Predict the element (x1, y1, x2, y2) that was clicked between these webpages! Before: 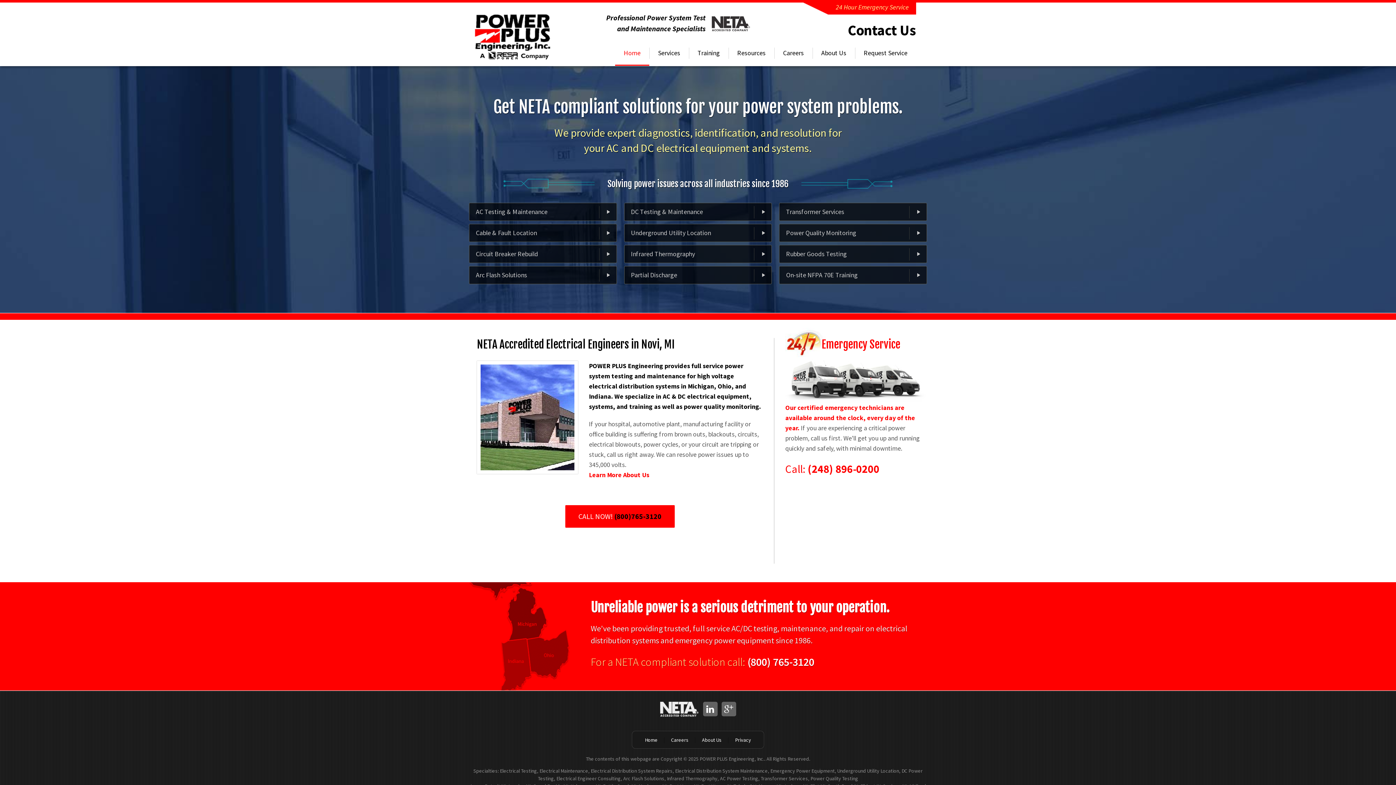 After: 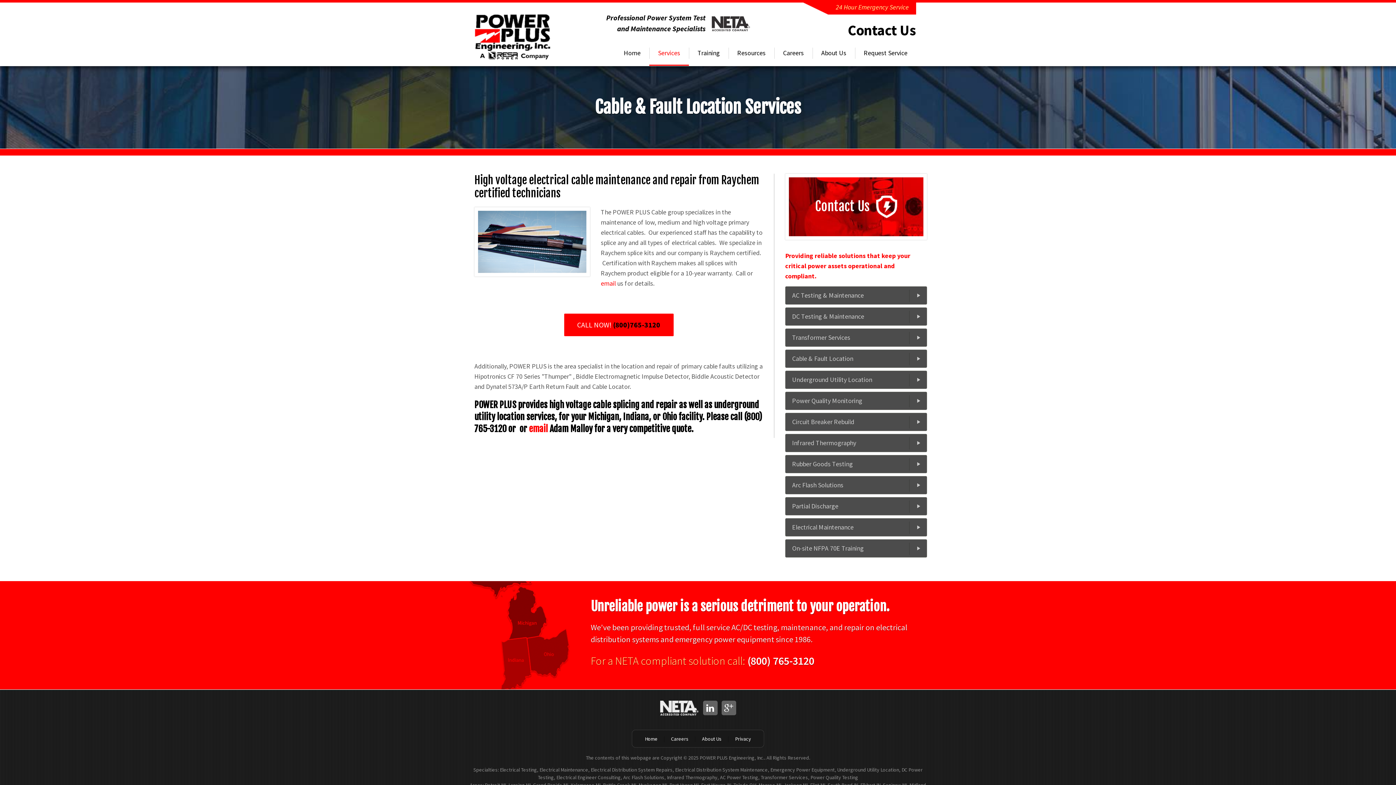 Action: label: Cable & Fault Location bbox: (469, 224, 616, 242)